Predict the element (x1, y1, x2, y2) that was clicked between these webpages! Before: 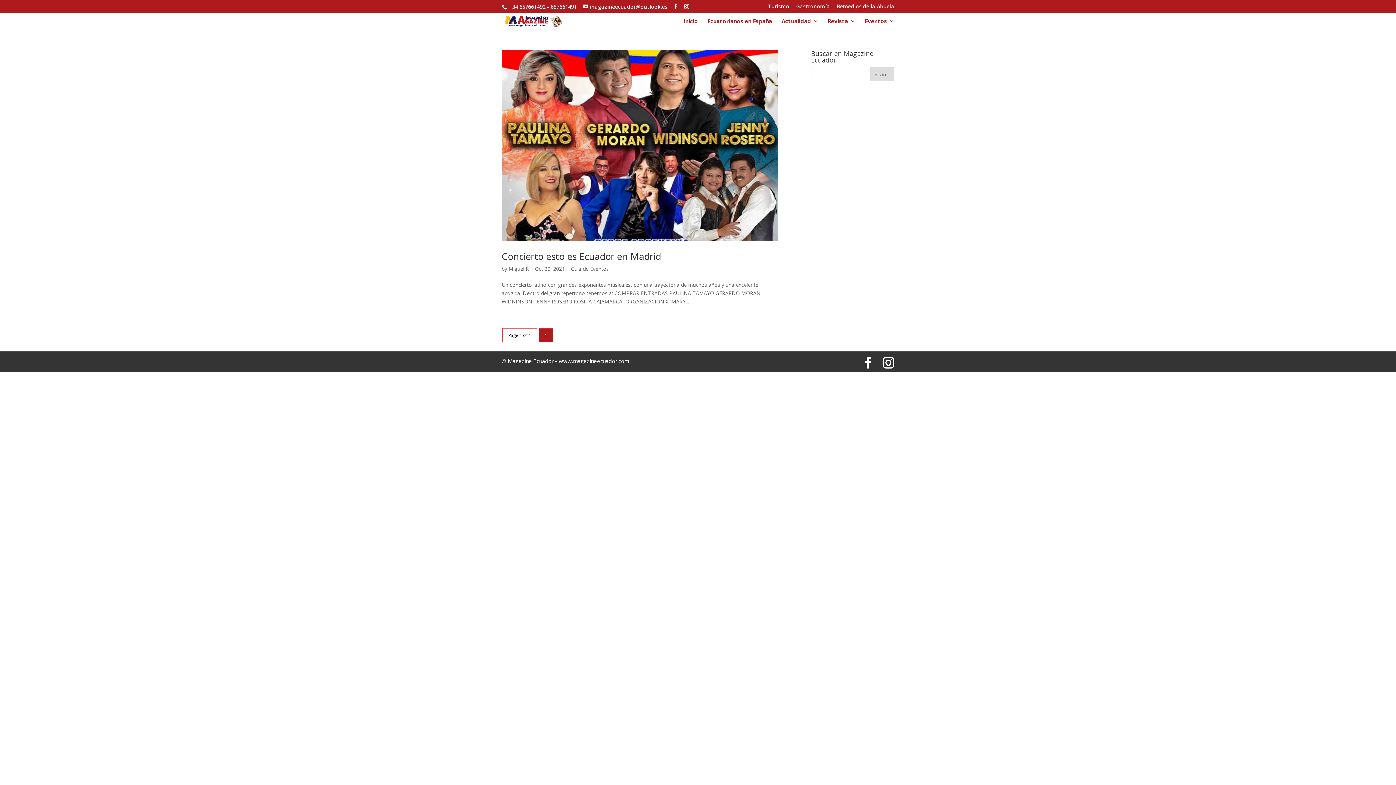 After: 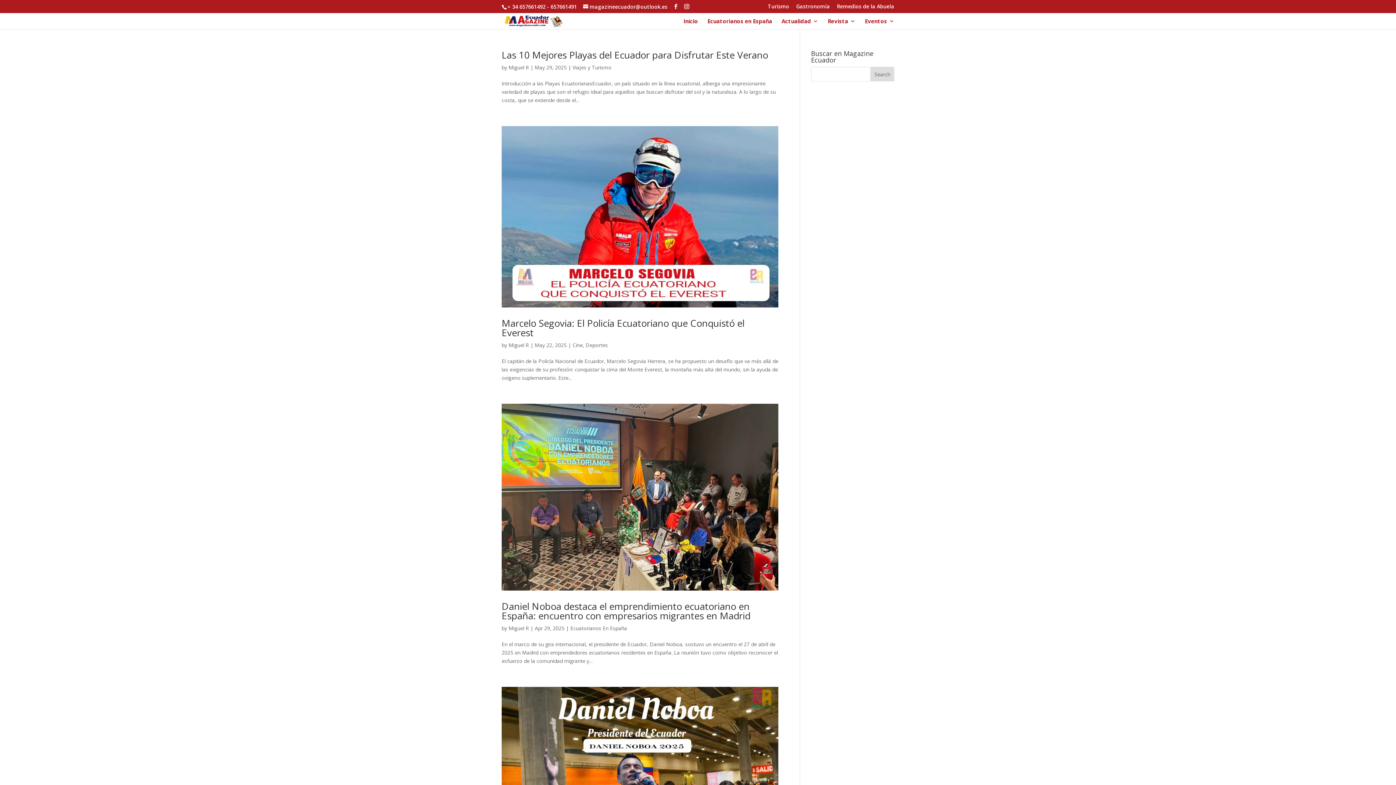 Action: label: Miguel R bbox: (508, 265, 529, 272)